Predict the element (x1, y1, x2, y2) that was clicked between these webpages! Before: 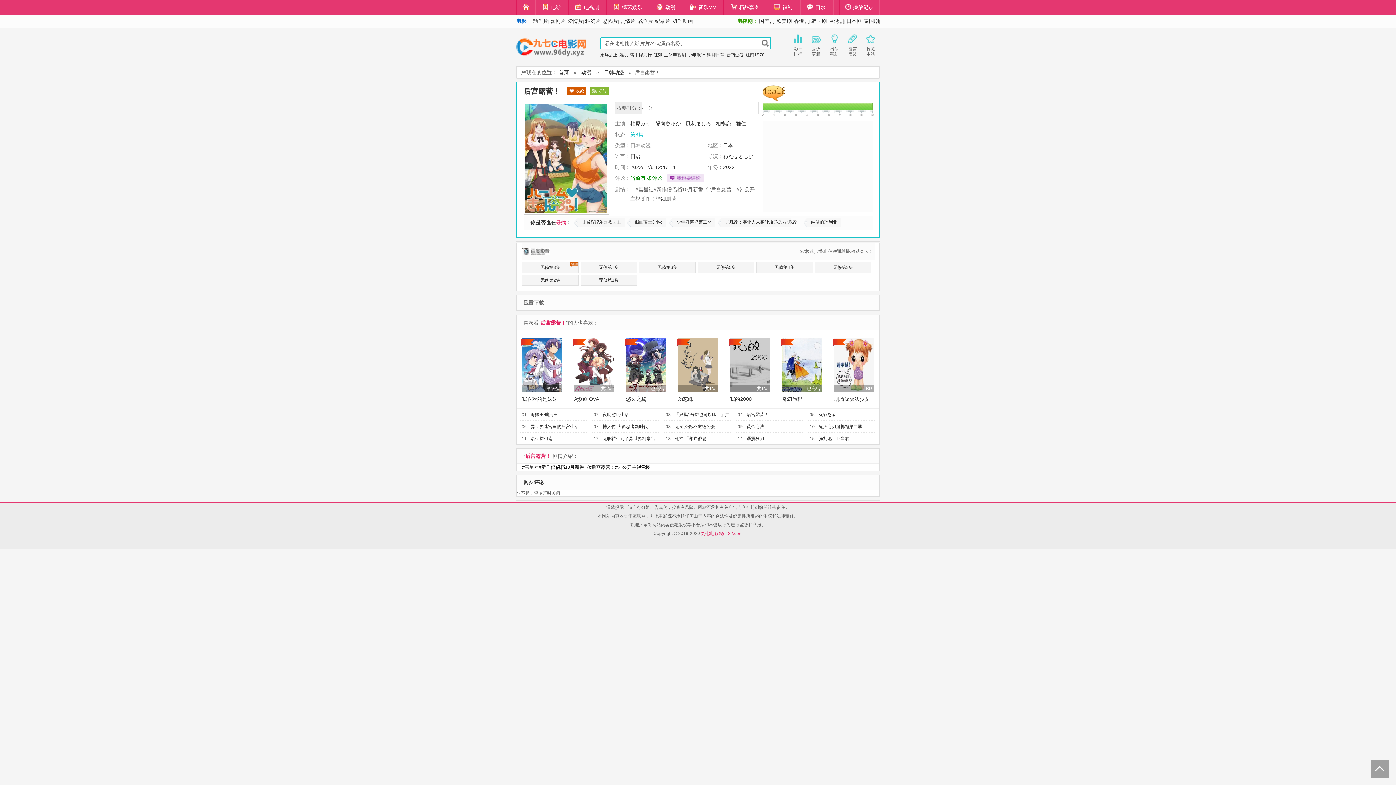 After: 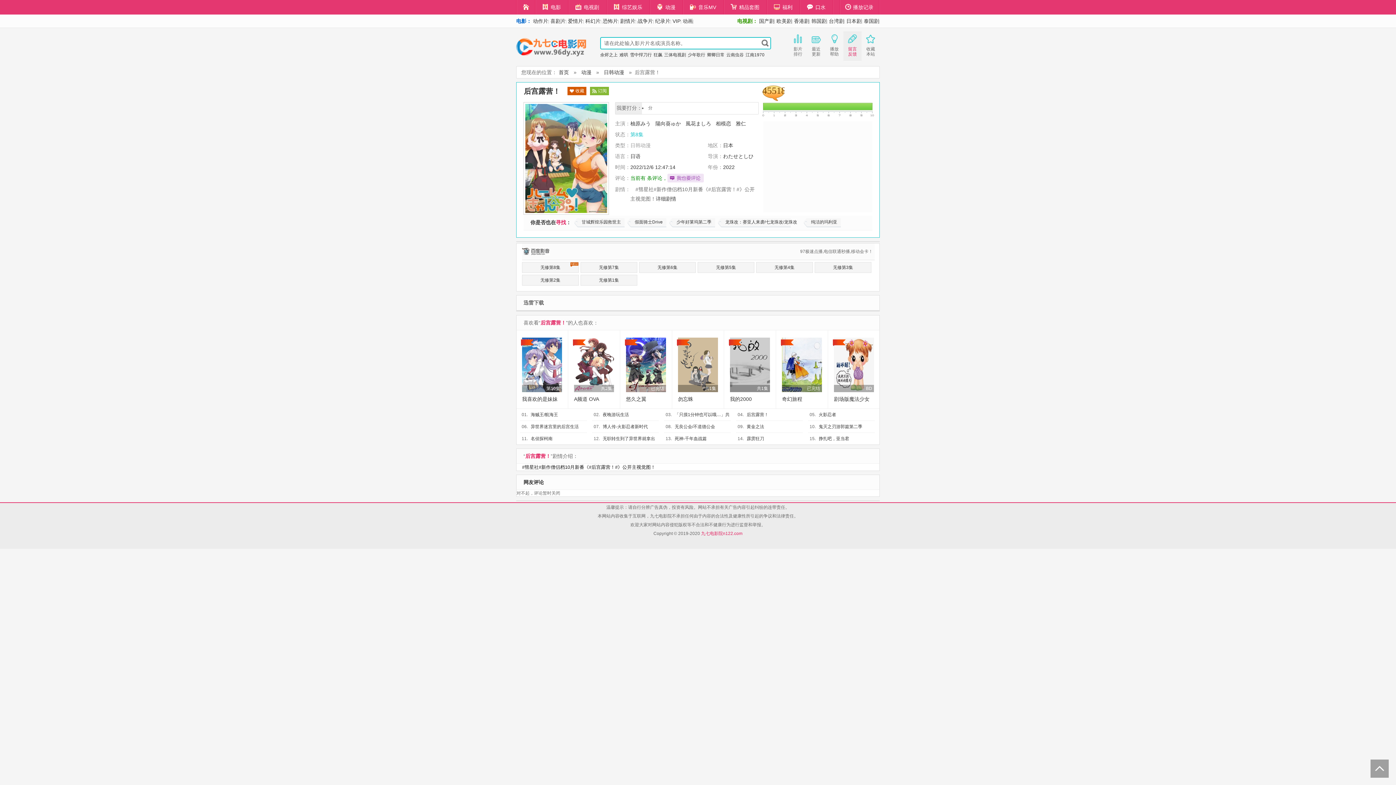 Action: bbox: (843, 31, 861, 61) label: 留言
反馈